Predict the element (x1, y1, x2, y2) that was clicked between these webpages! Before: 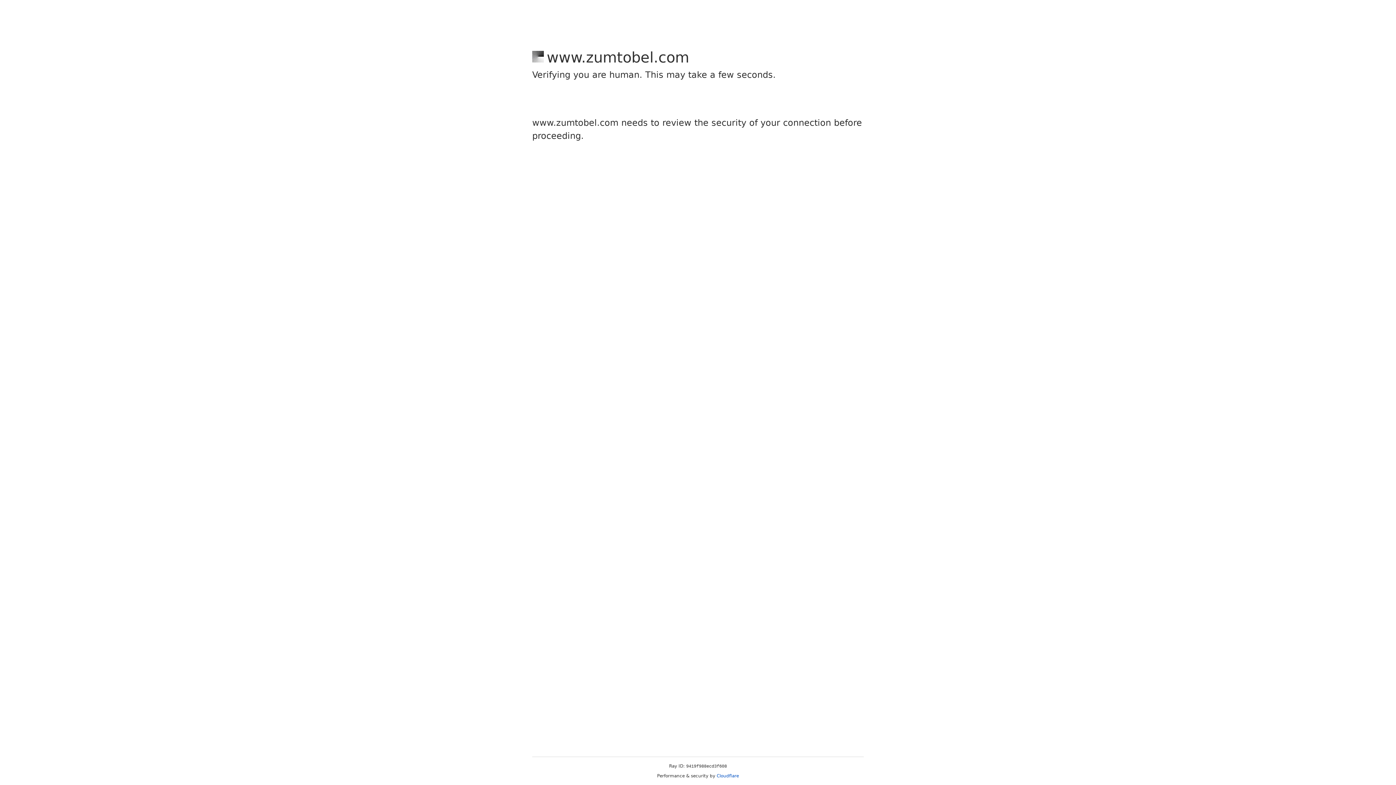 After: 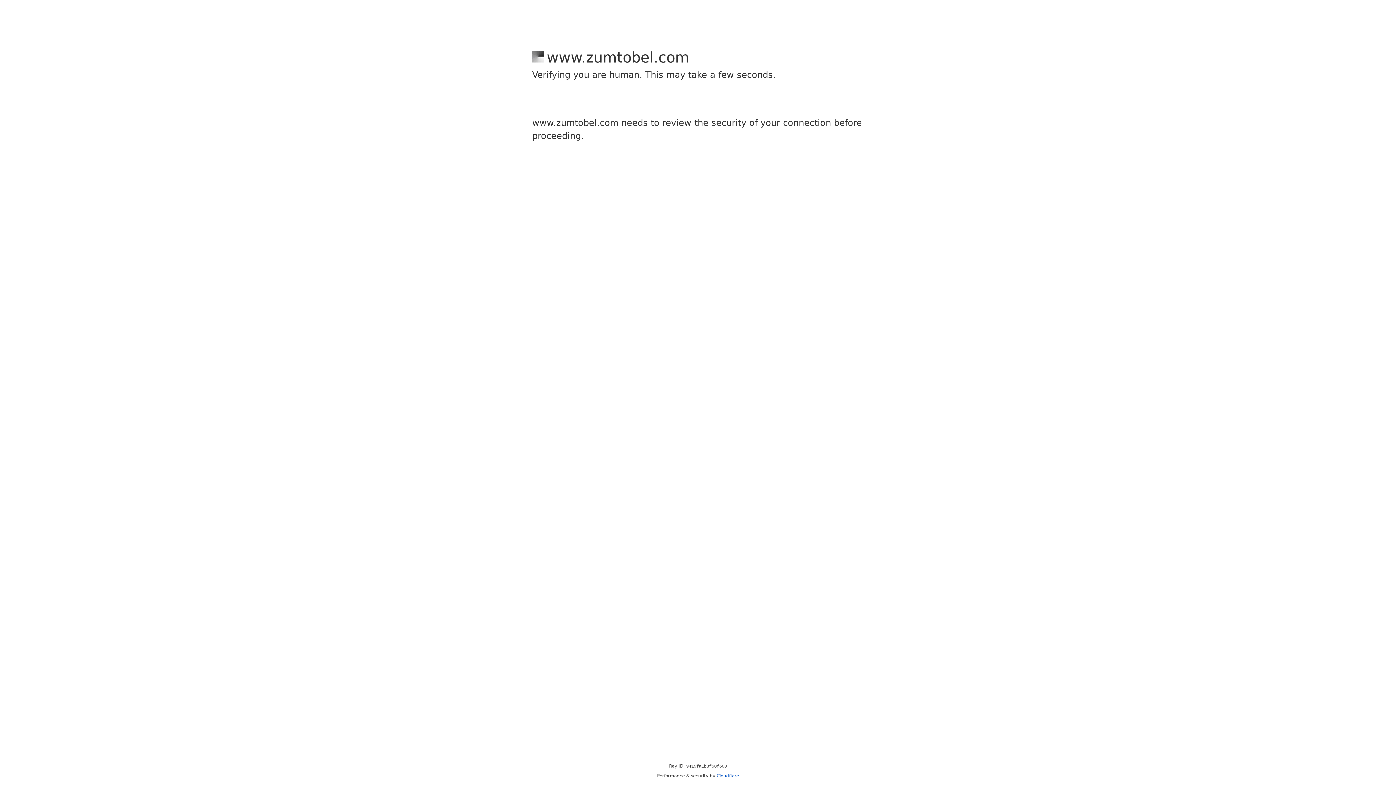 Action: label: Cloudflare bbox: (716, 773, 739, 778)